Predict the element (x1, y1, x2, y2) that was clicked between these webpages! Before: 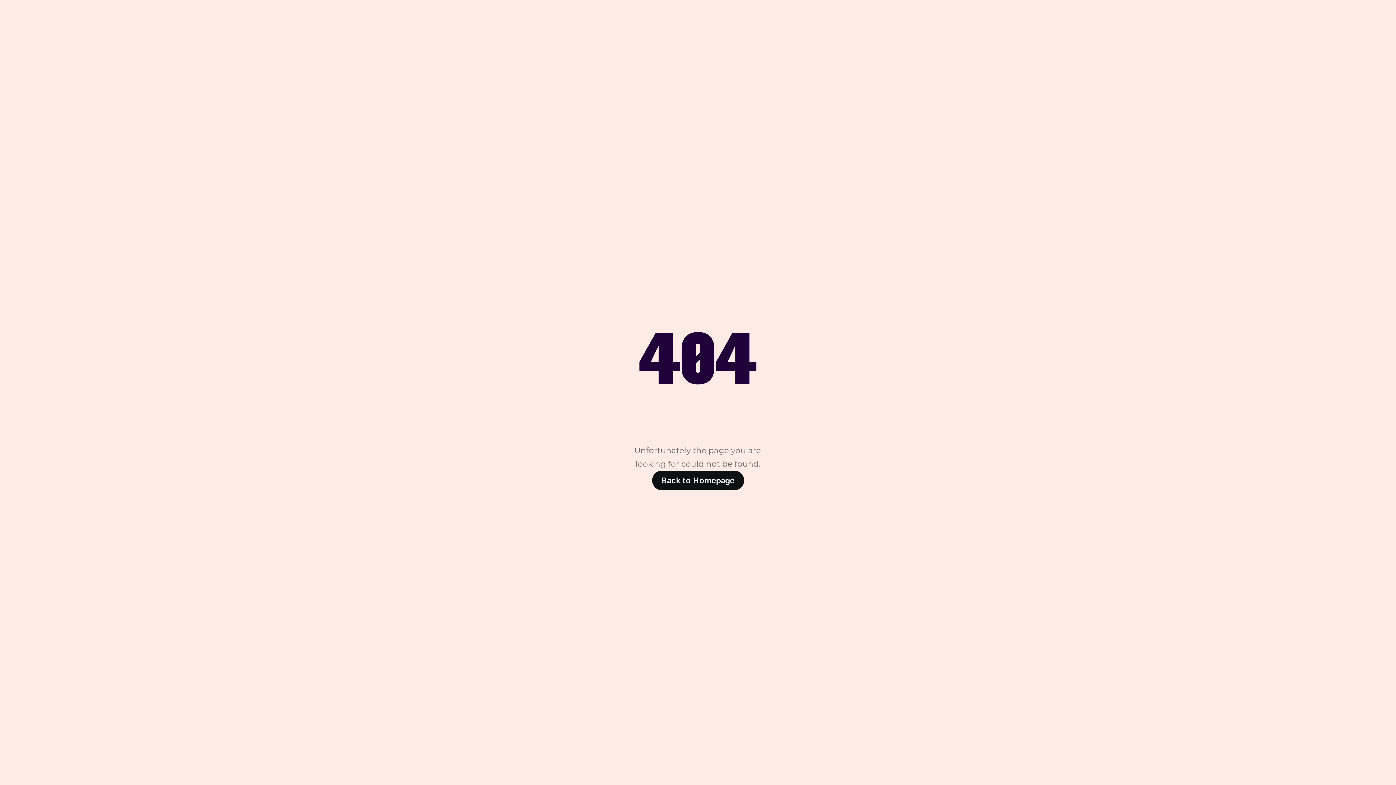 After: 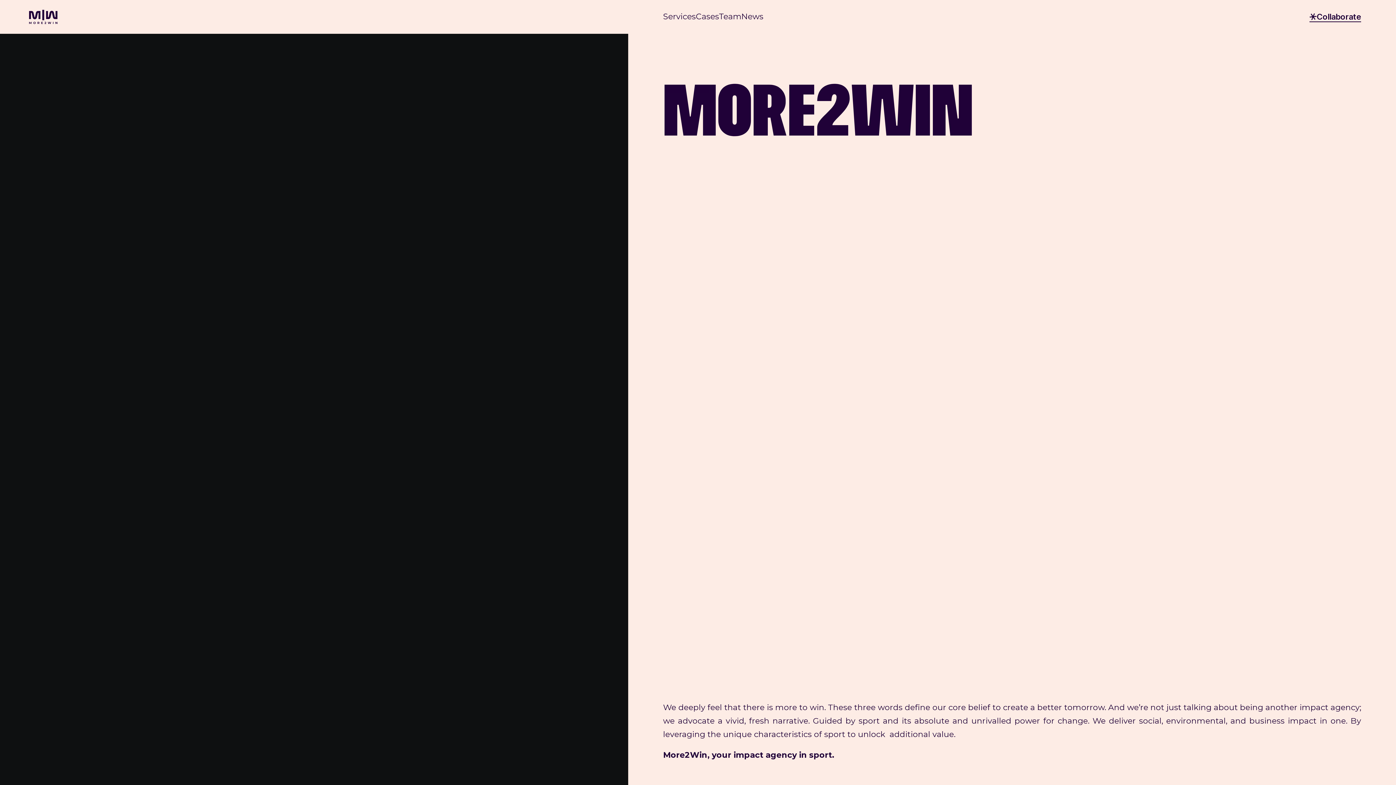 Action: label: Back to Homepage bbox: (652, 470, 744, 490)